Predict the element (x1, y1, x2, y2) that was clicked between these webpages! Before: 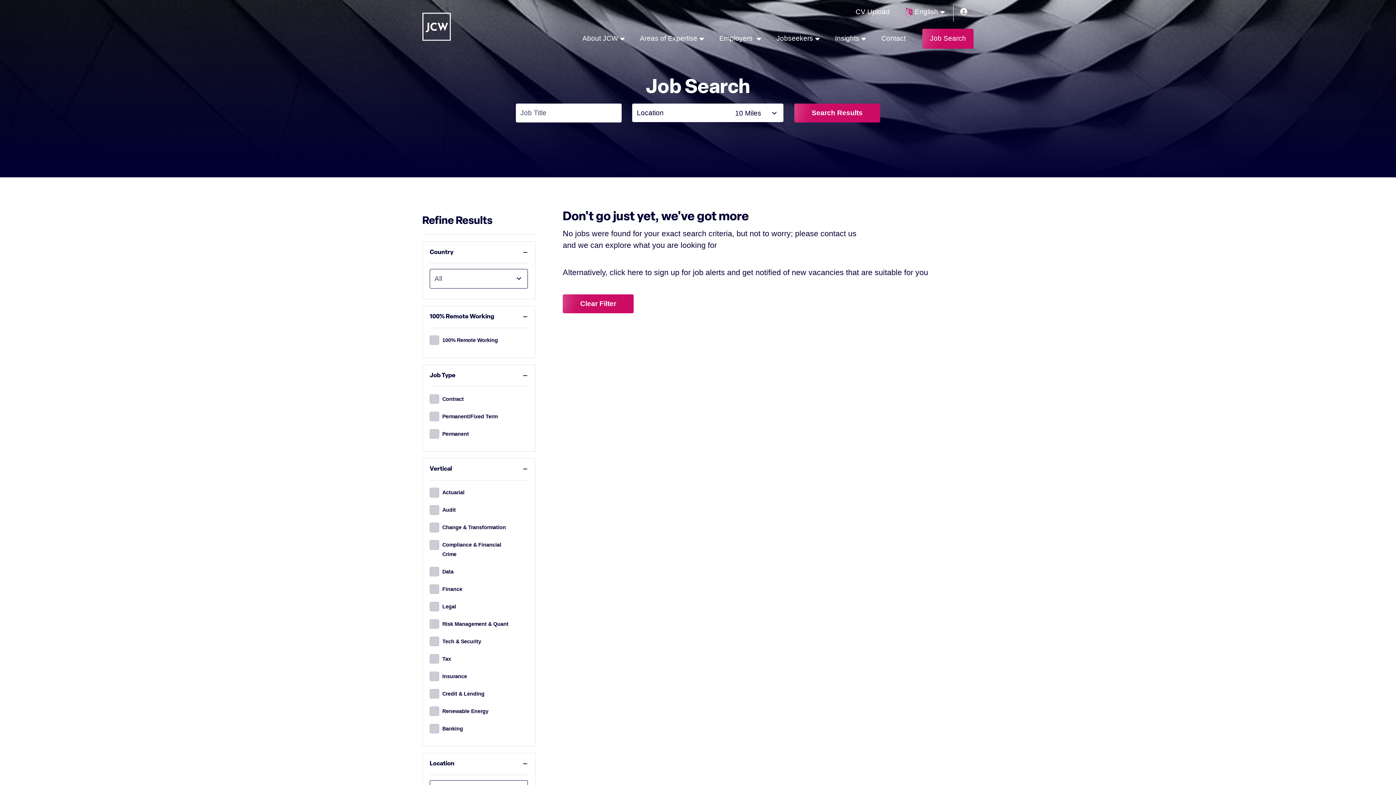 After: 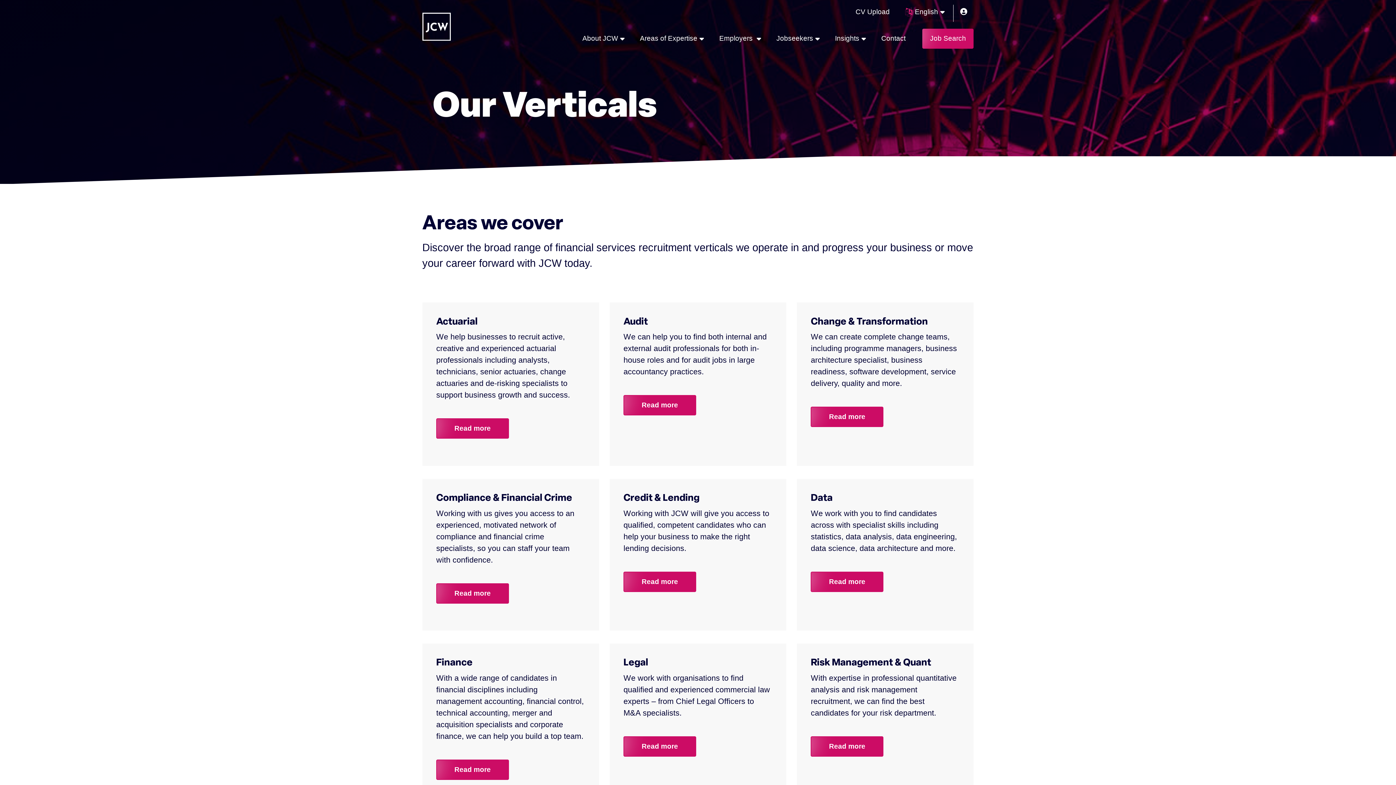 Action: bbox: (632, 28, 711, 48) label: Areas of Expertise